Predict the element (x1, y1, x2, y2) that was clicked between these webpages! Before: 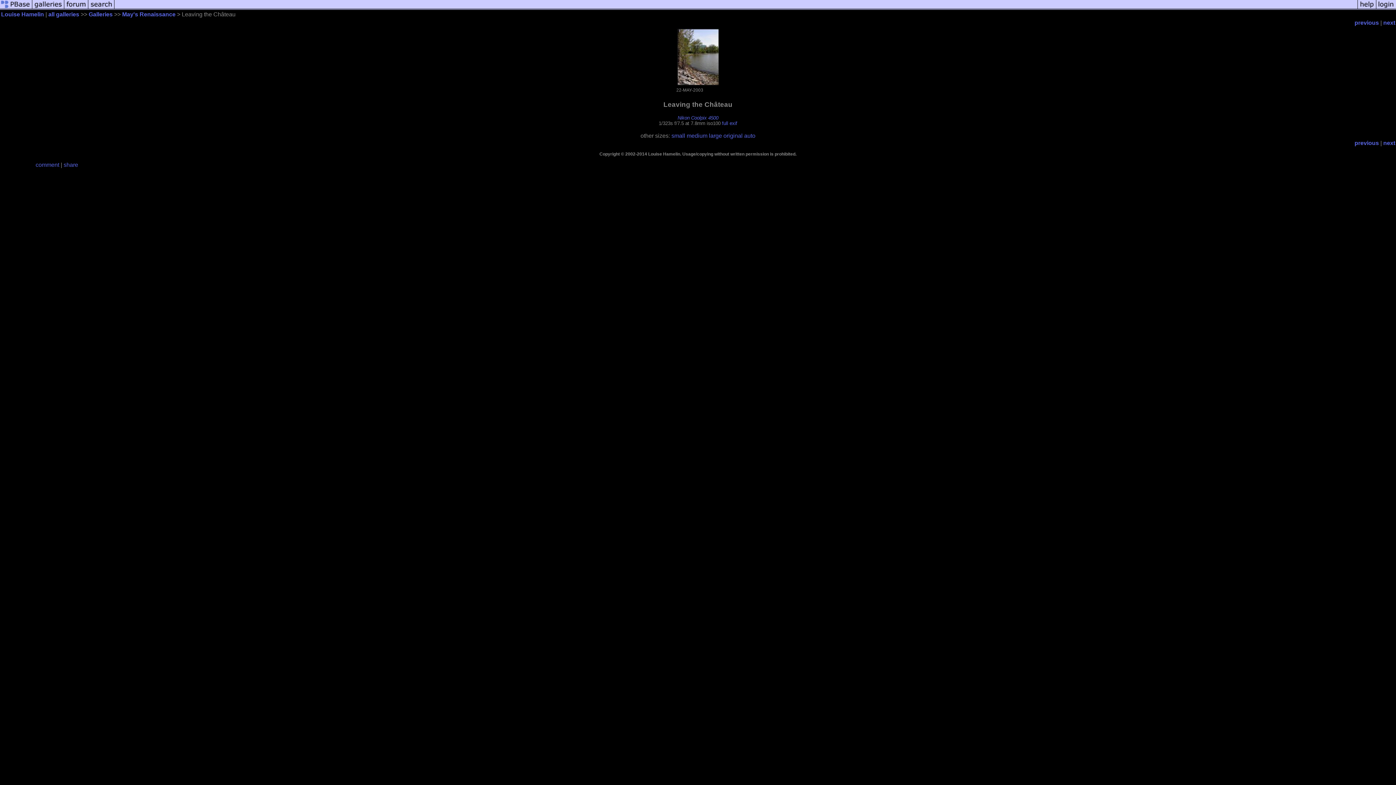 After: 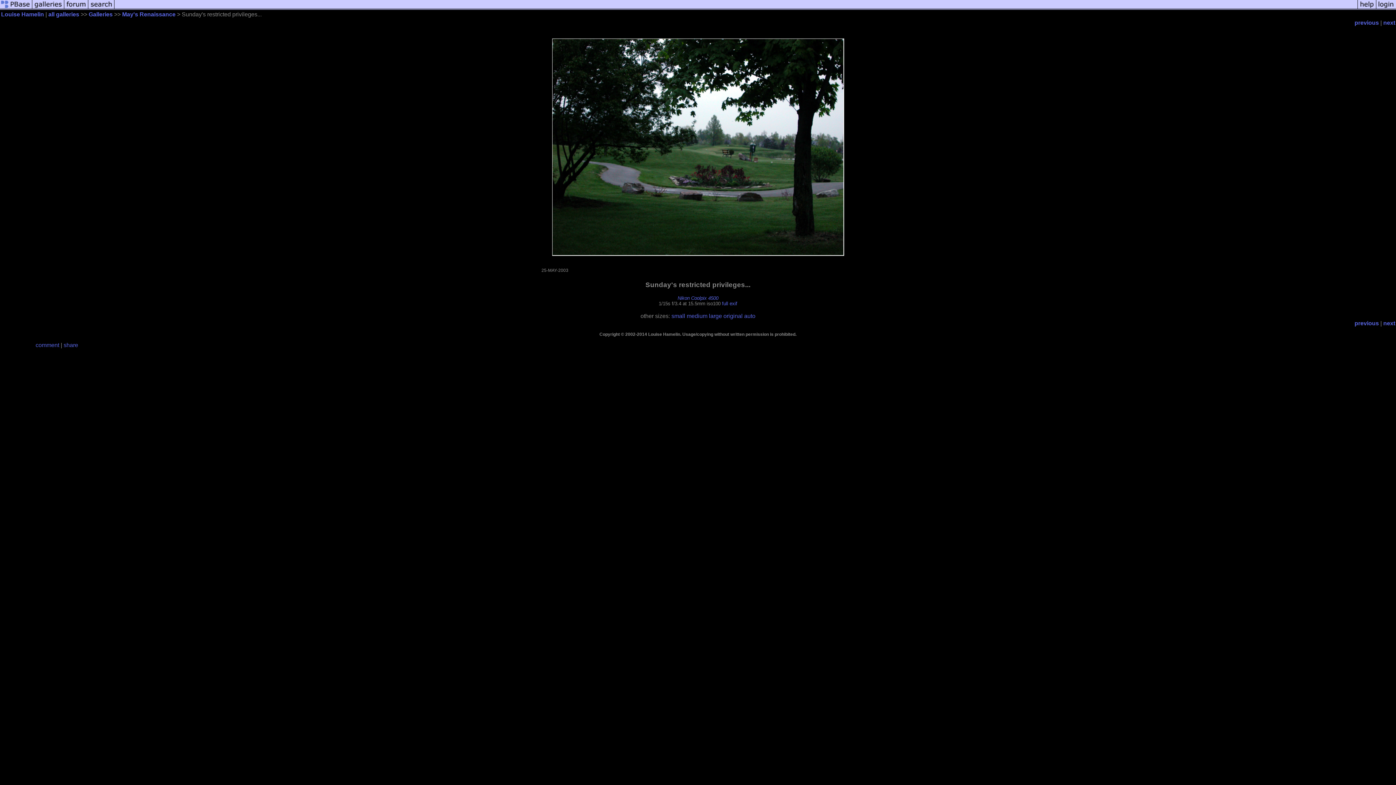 Action: label: next bbox: (1383, 19, 1395, 25)